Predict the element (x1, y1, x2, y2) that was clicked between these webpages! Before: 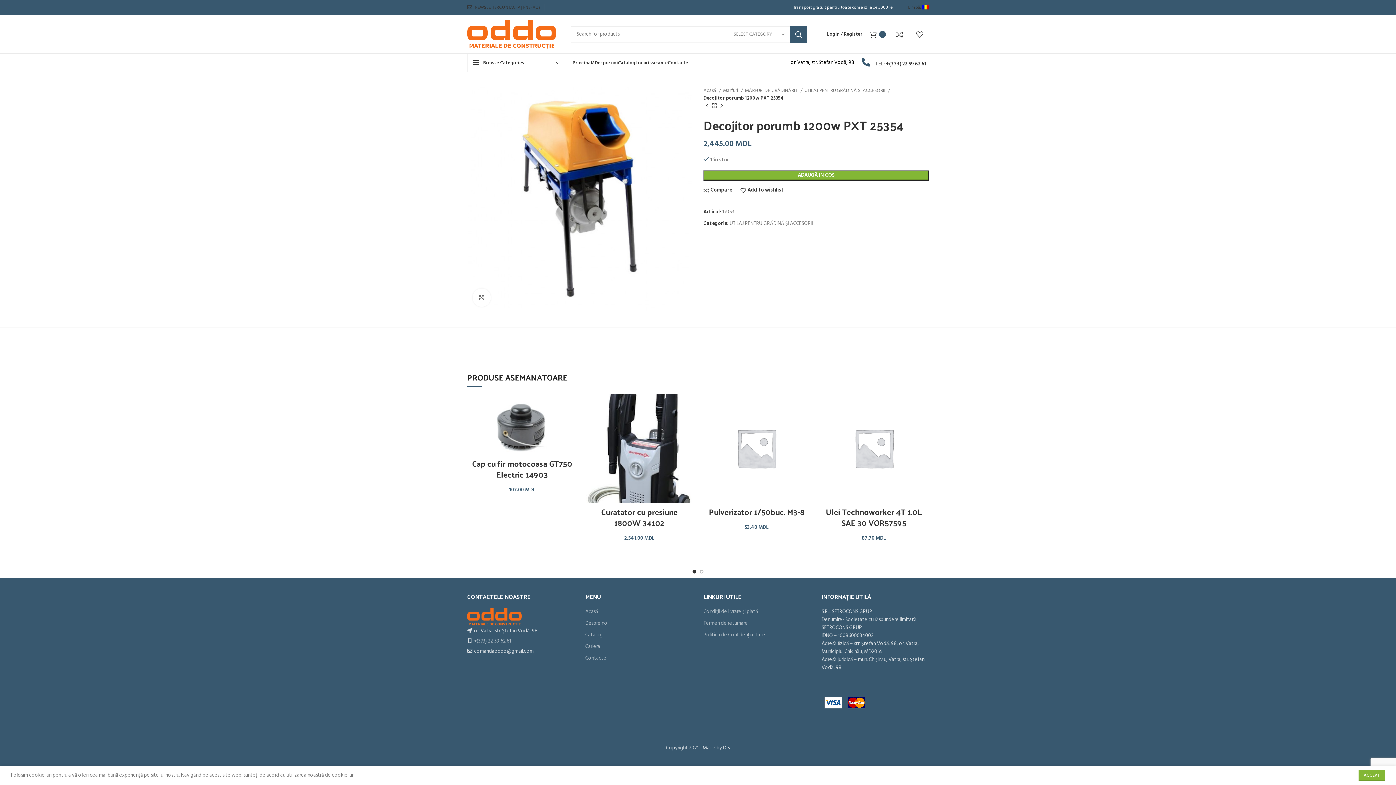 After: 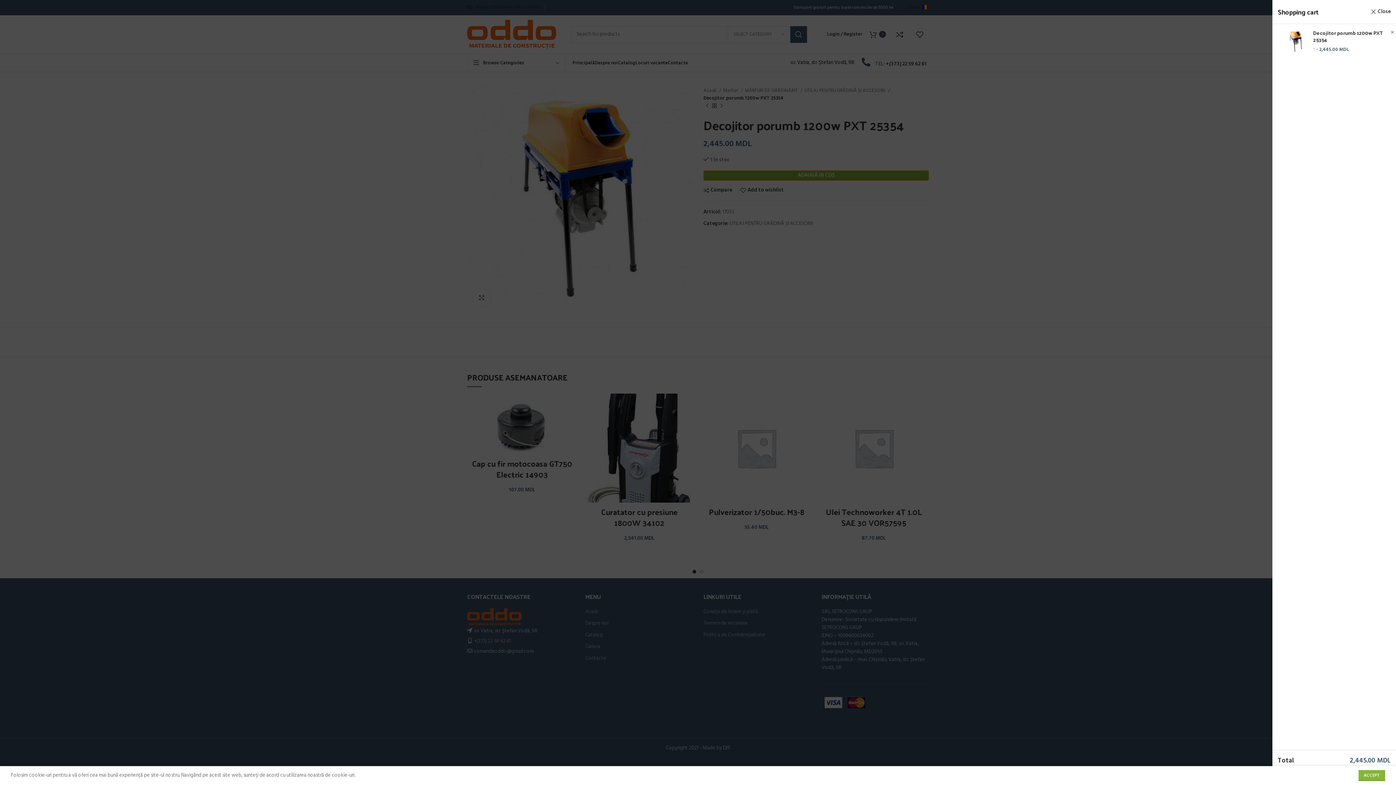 Action: bbox: (703, 170, 929, 180) label: ADAUGĂ IN COȘ